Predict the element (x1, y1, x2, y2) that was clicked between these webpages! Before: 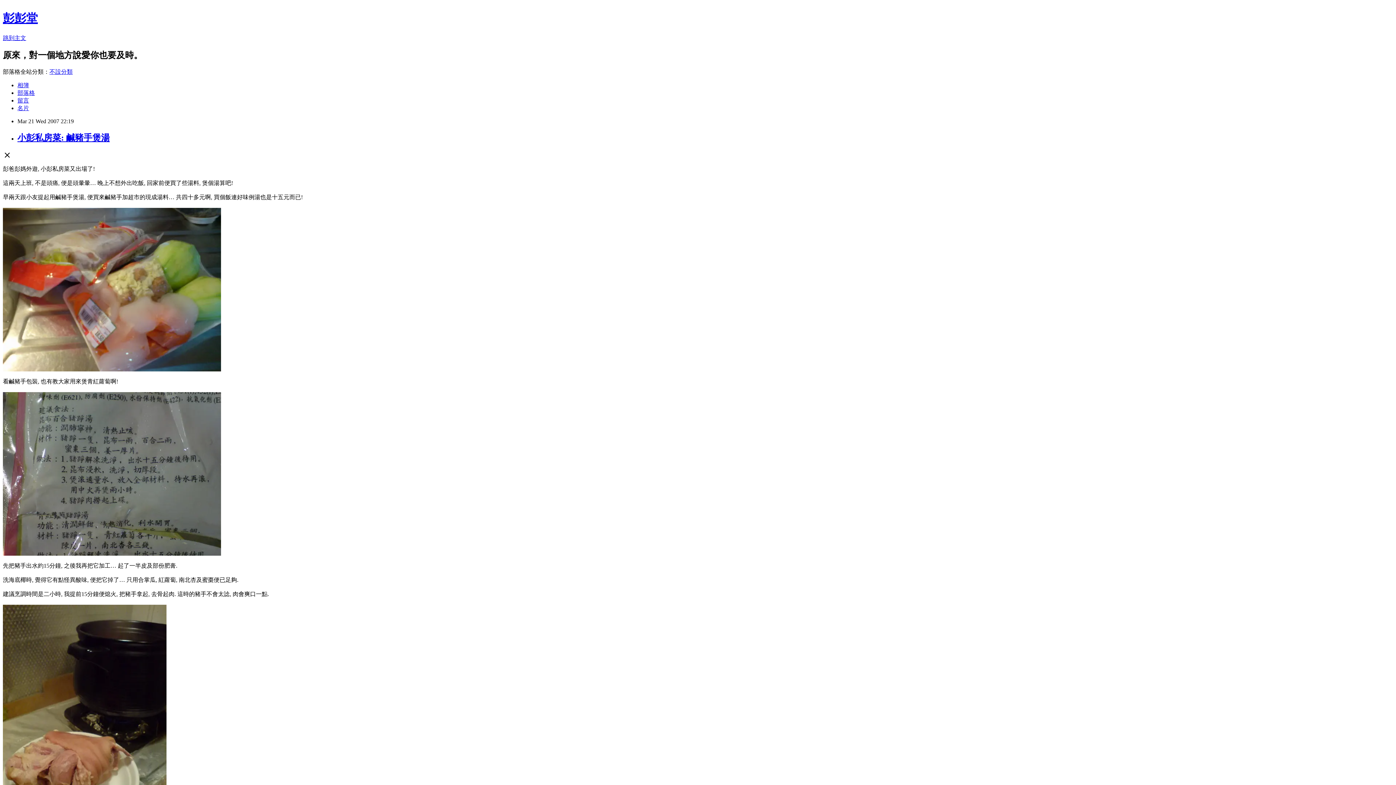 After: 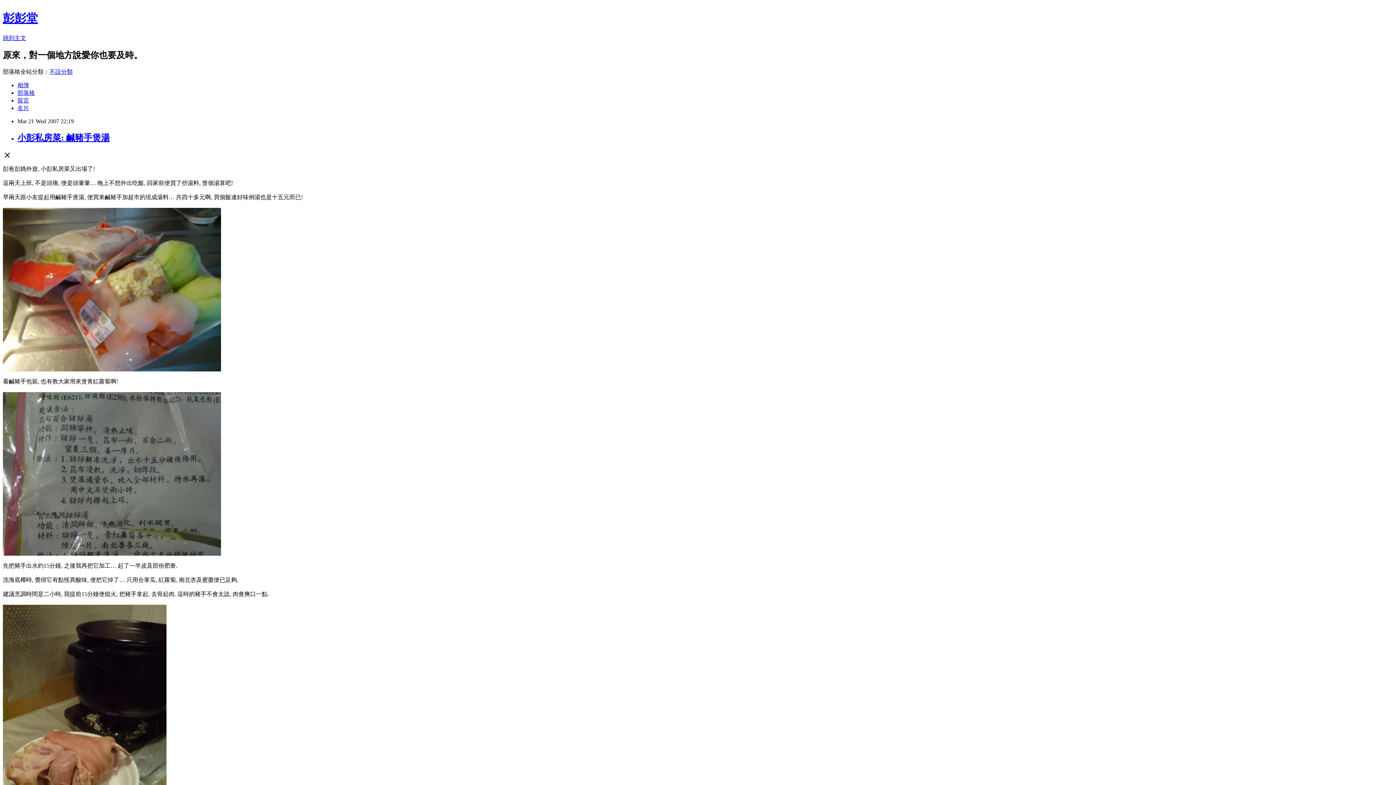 Action: bbox: (49, 68, 72, 74) label: 不設分類